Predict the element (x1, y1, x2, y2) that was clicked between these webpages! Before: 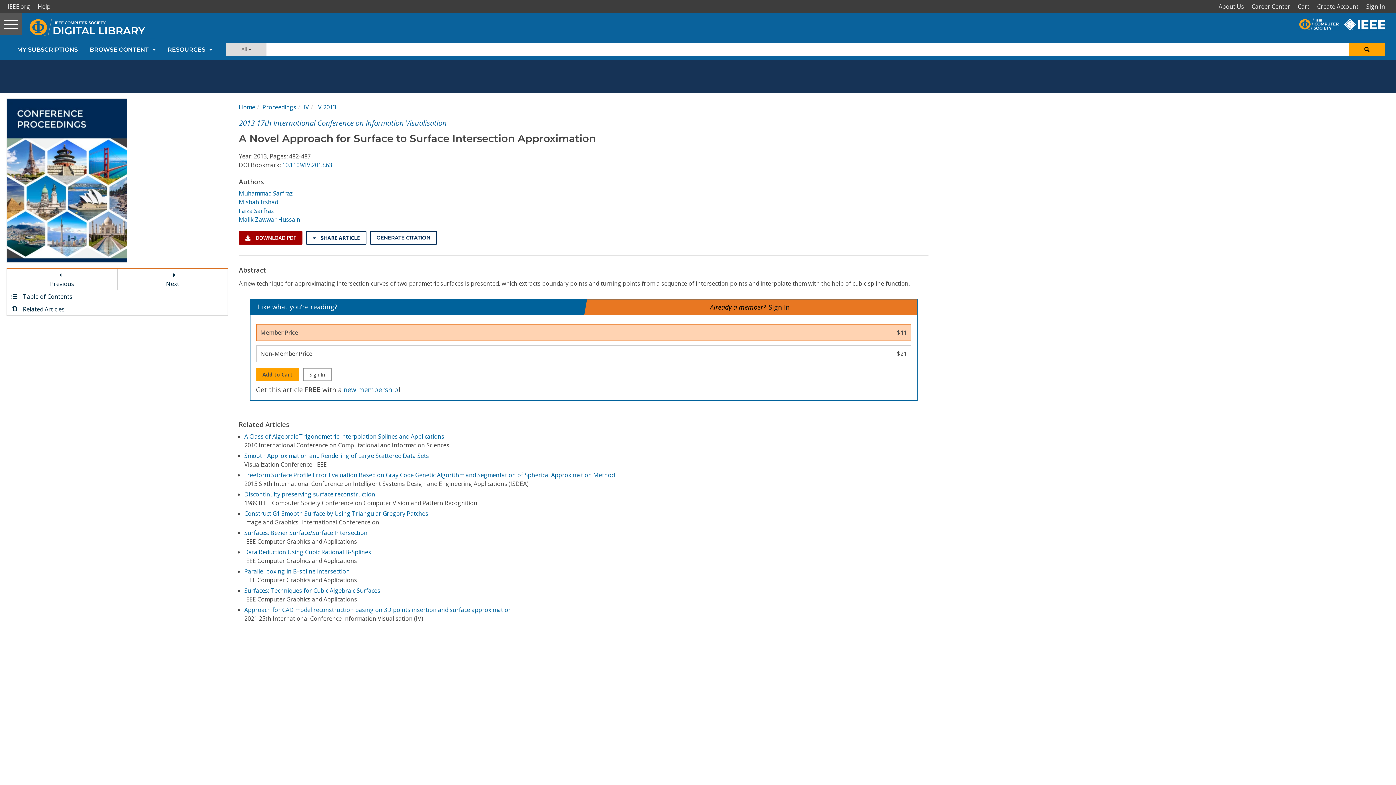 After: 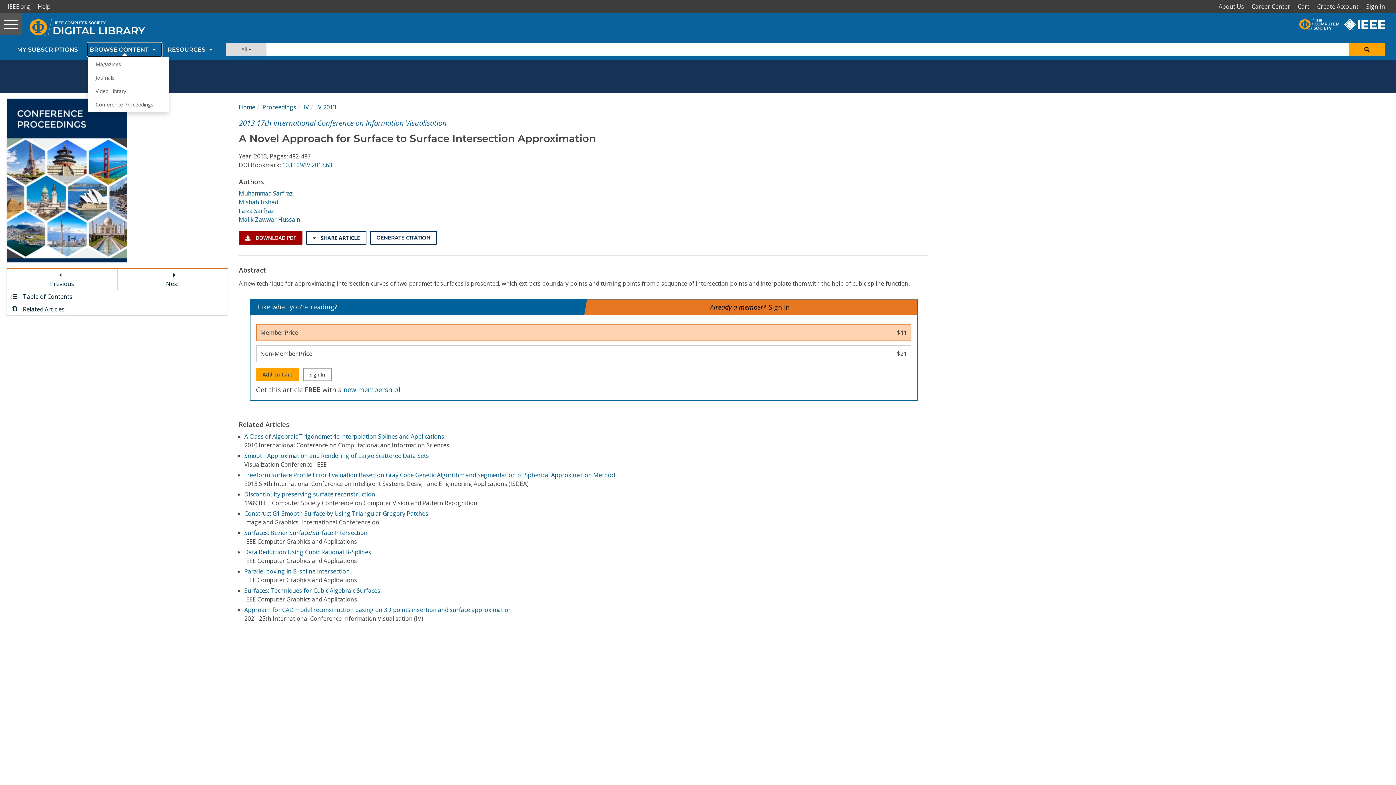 Action: label: BROWSE CONTENT bbox: (87, 43, 161, 56)